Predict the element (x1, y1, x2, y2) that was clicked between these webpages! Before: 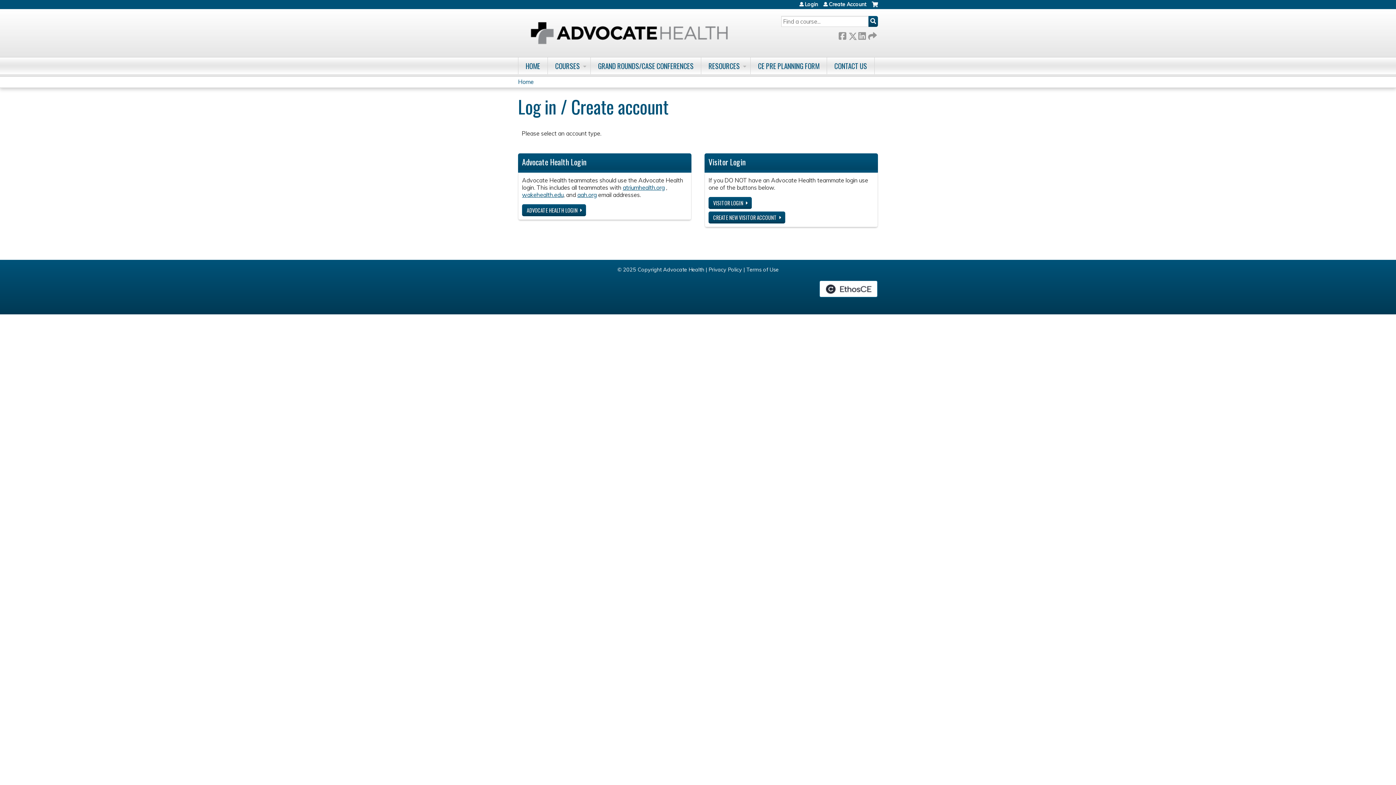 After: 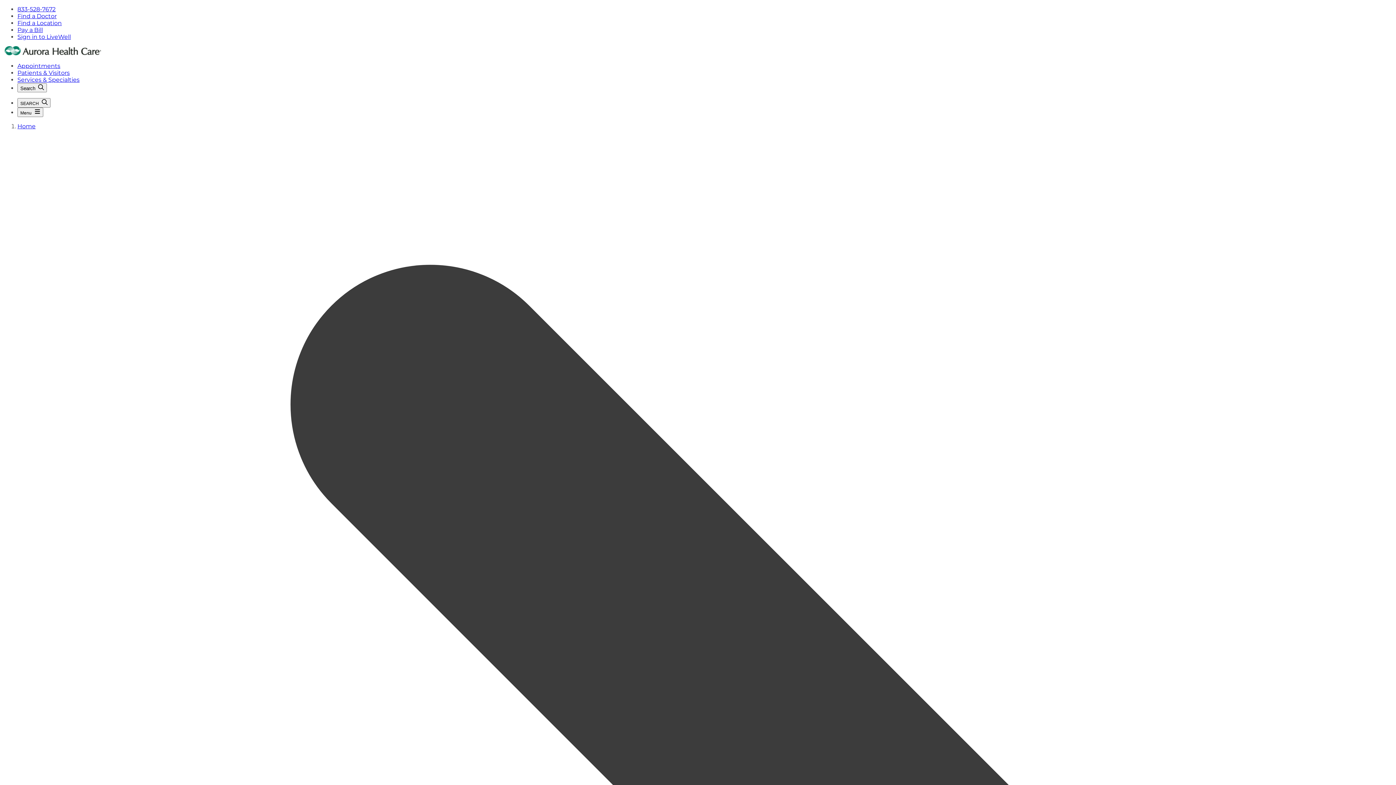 Action: bbox: (708, 266, 742, 273) label: Privacy Policy